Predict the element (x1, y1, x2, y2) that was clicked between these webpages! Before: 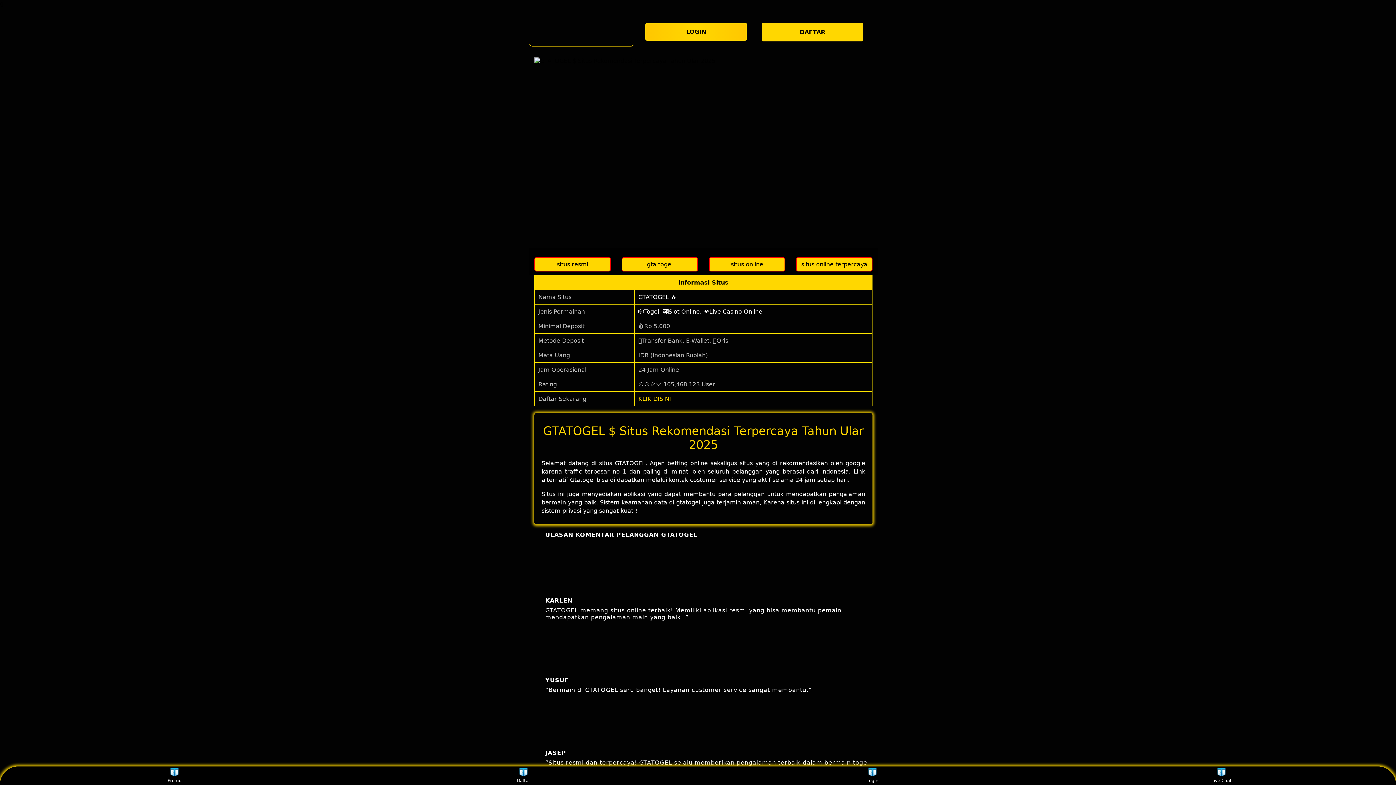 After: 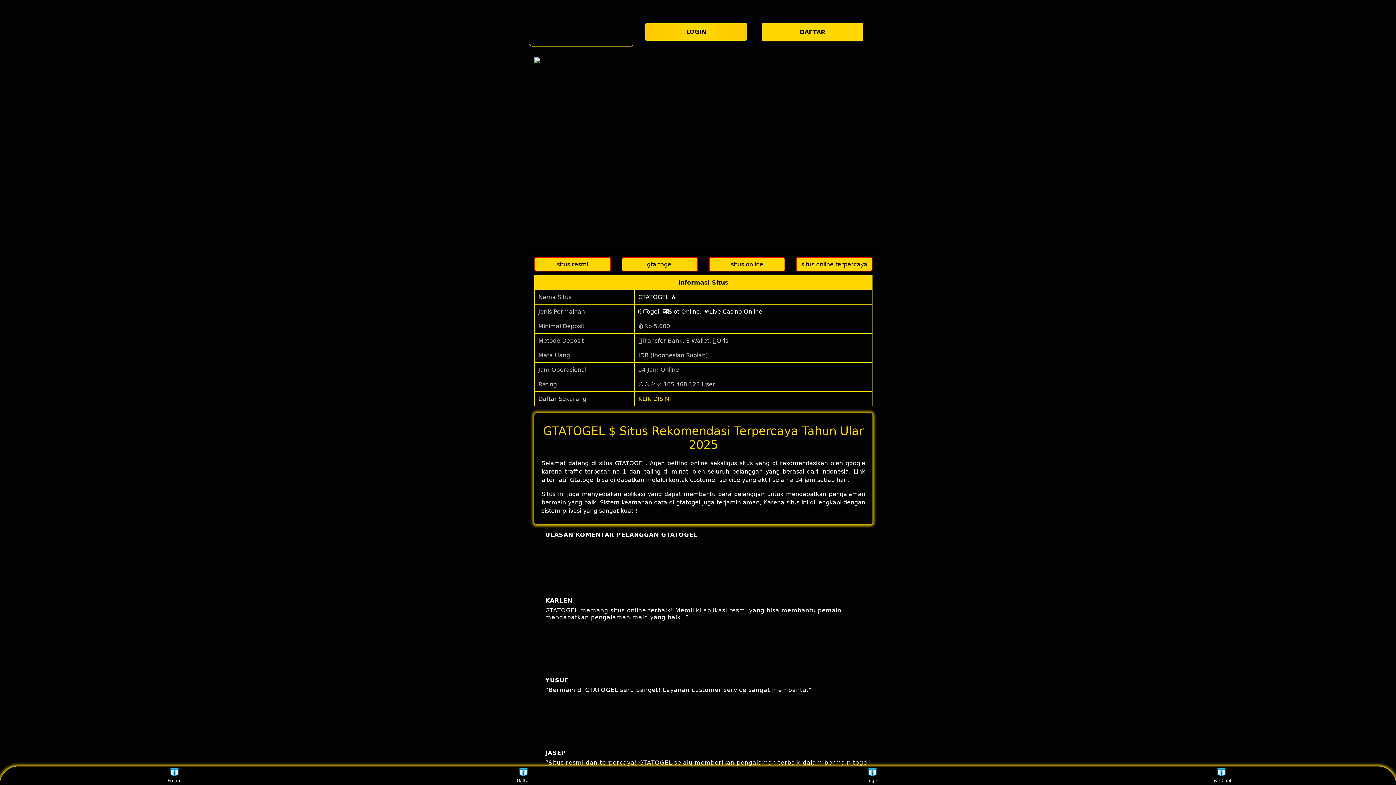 Action: label: KLIK DISINI bbox: (638, 395, 671, 402)